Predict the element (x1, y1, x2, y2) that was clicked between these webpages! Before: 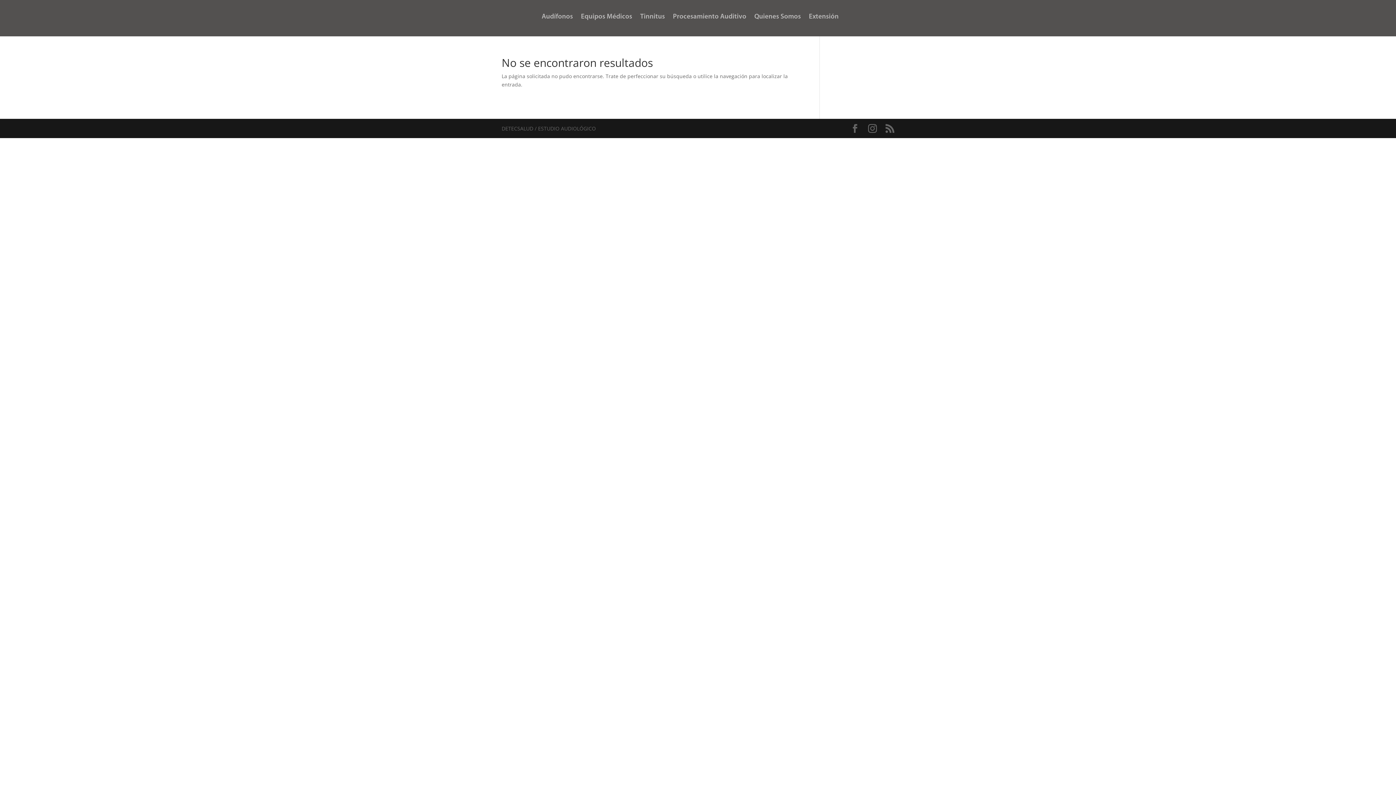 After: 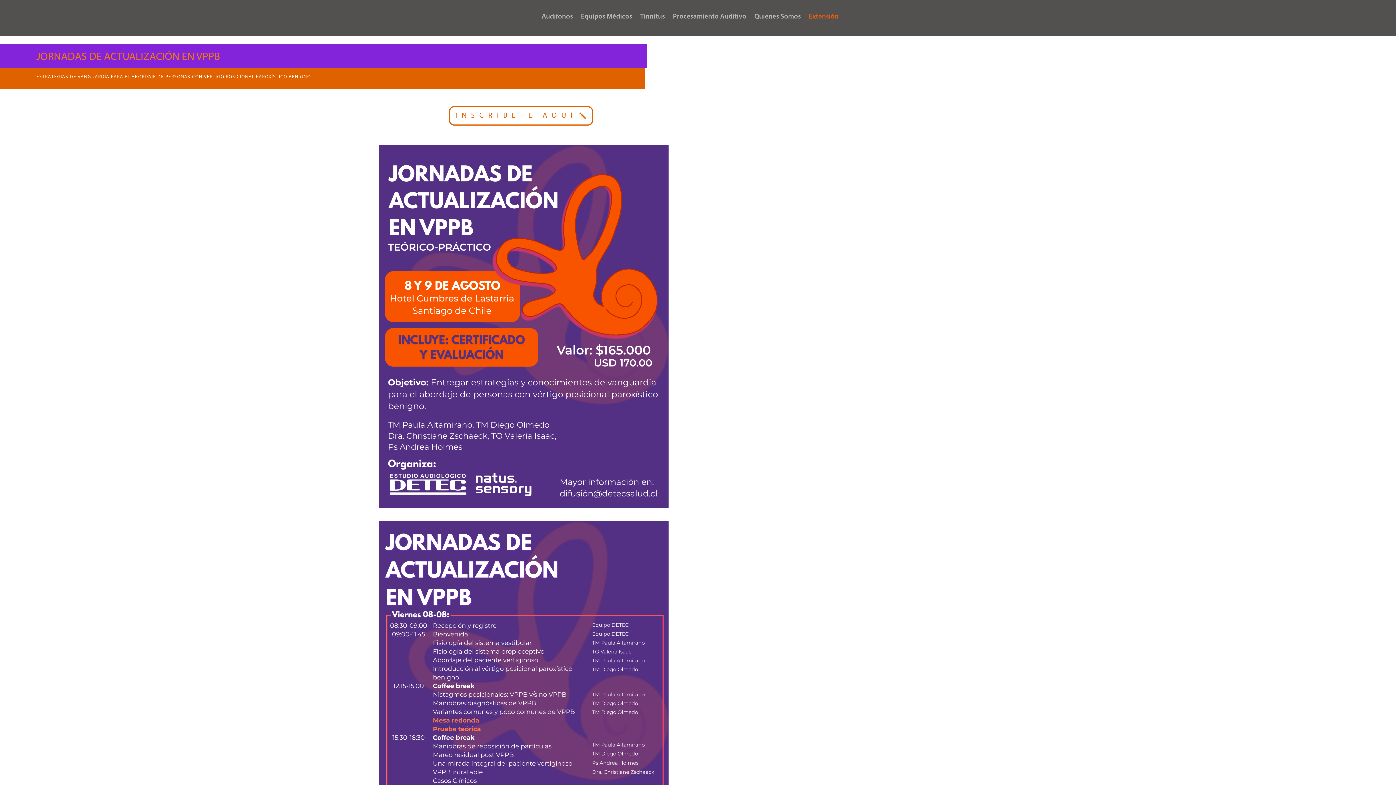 Action: label: Extensión bbox: (809, 14, 838, 22)